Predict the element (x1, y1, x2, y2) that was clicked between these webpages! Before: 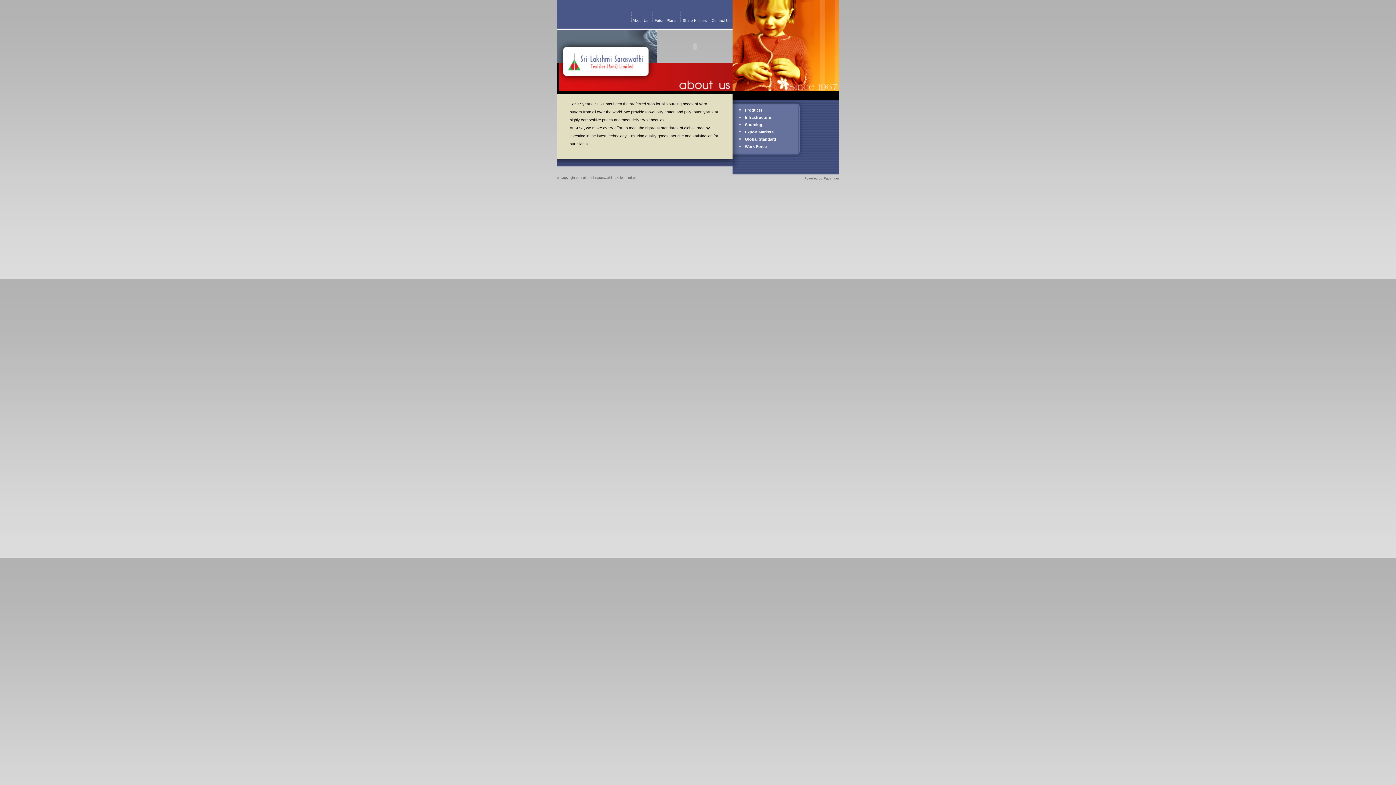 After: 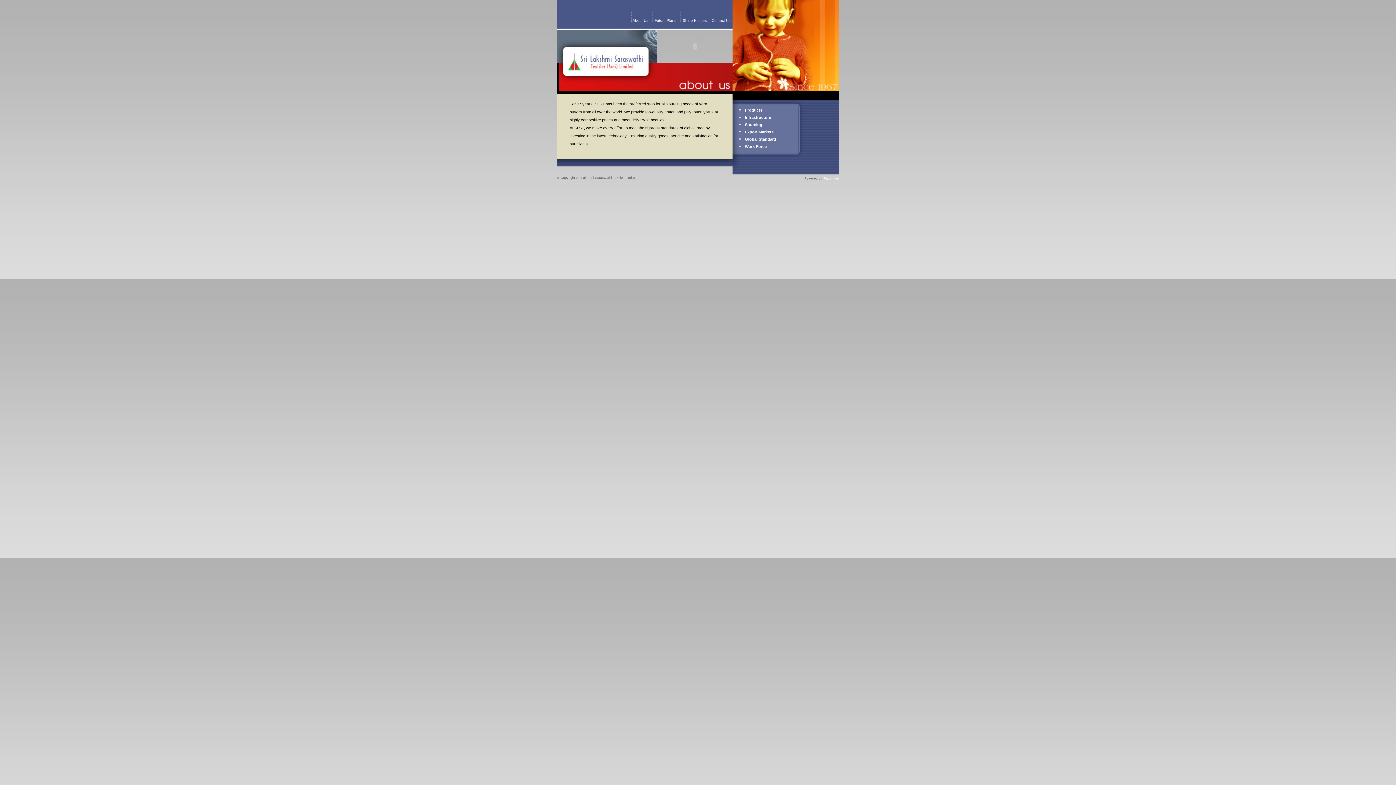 Action: label: Pathfinder bbox: (824, 176, 839, 180)